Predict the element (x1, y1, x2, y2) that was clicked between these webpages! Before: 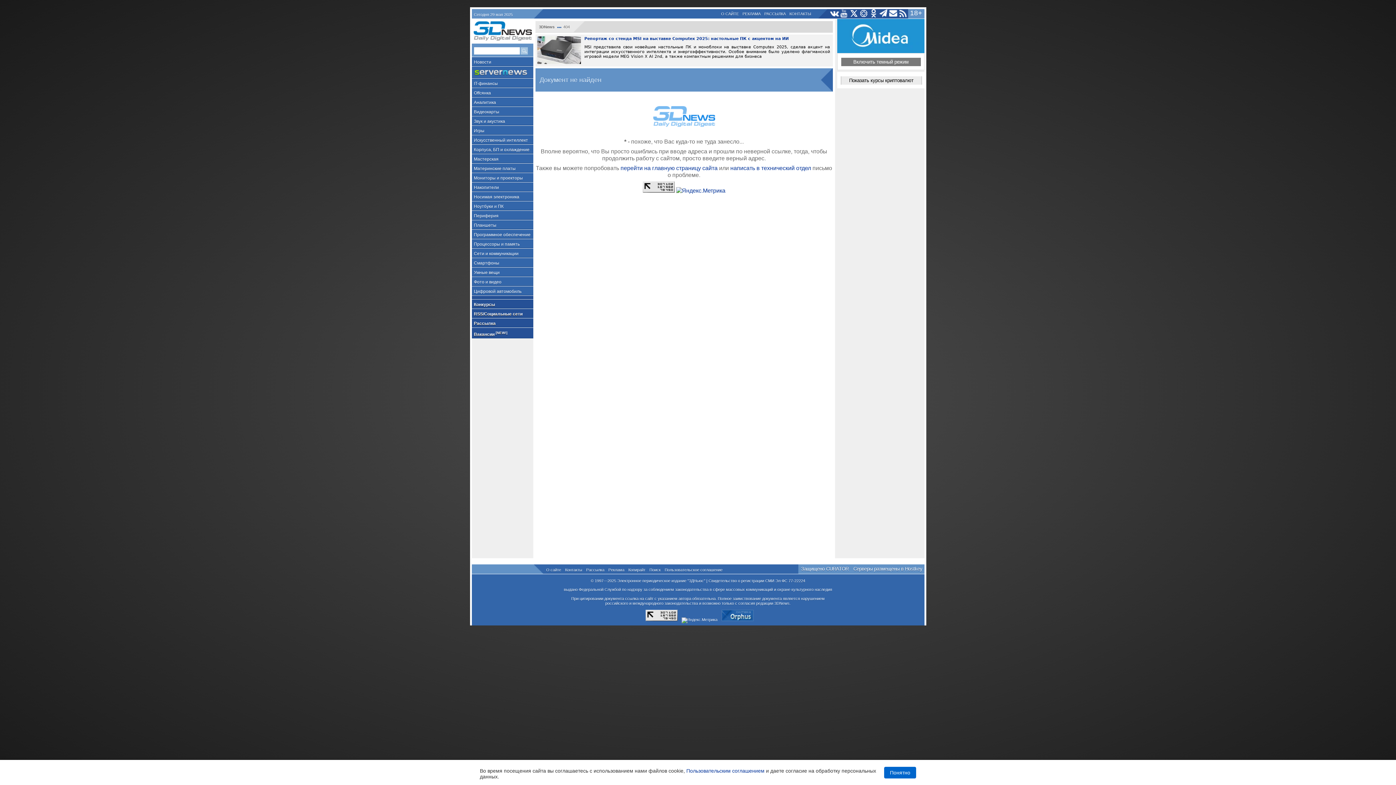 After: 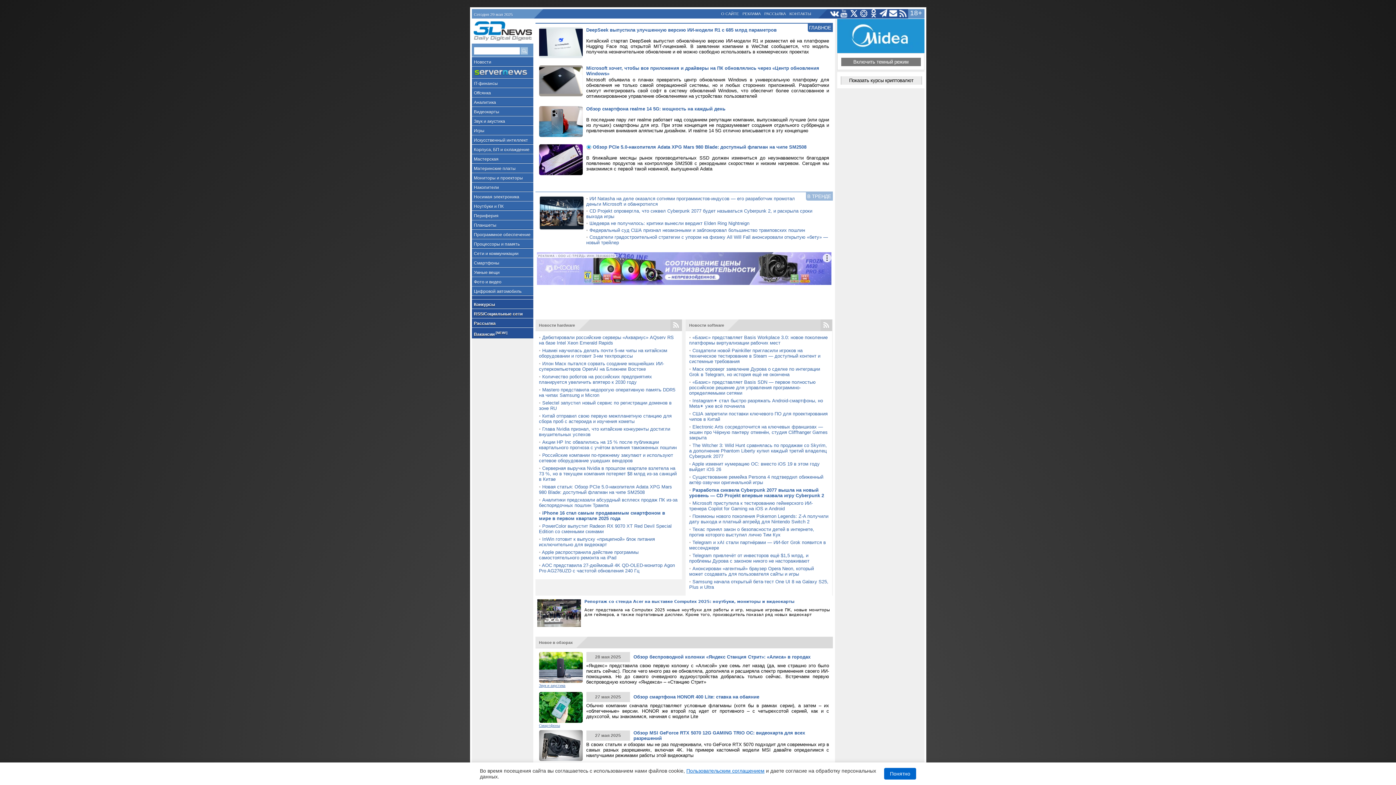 Action: bbox: (620, 165, 717, 171) label: перейти на главную страницу сайта